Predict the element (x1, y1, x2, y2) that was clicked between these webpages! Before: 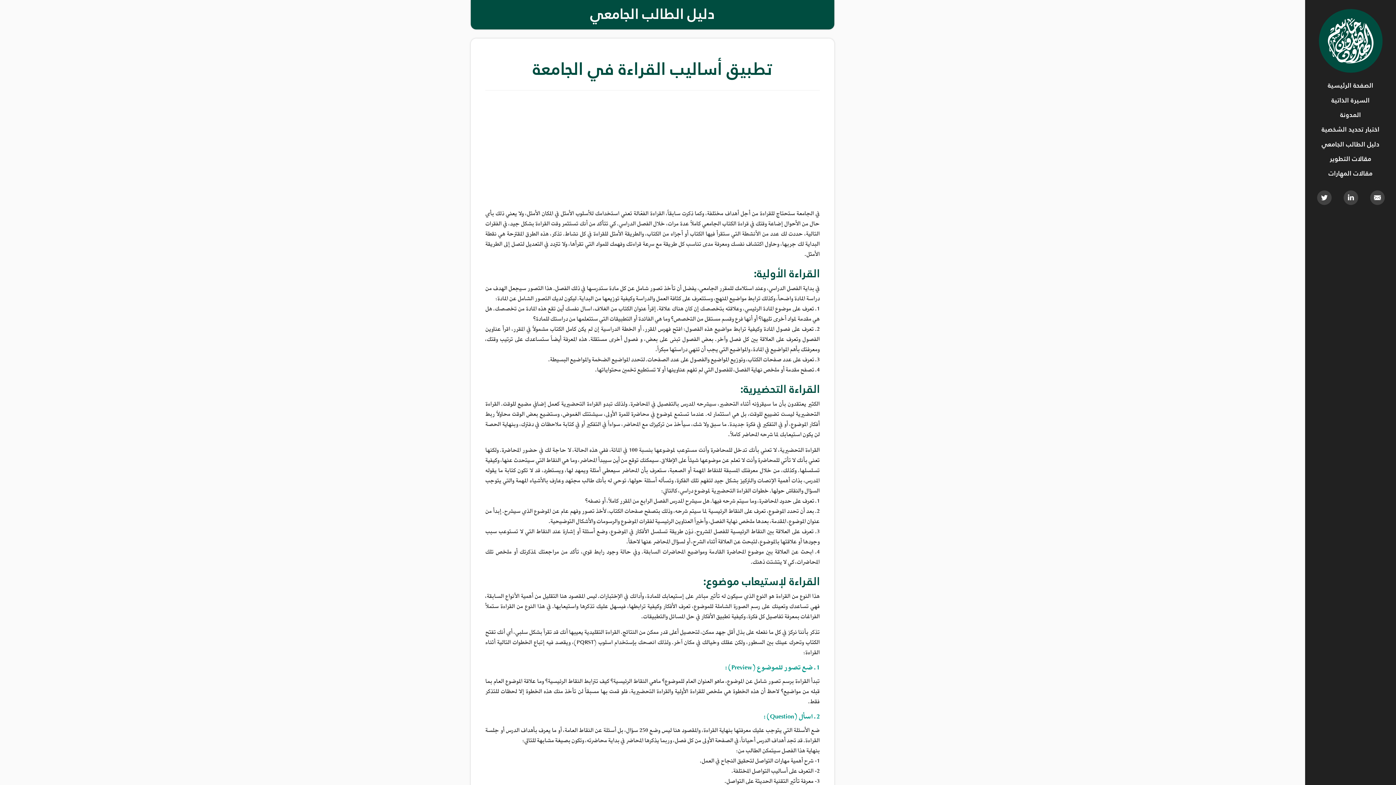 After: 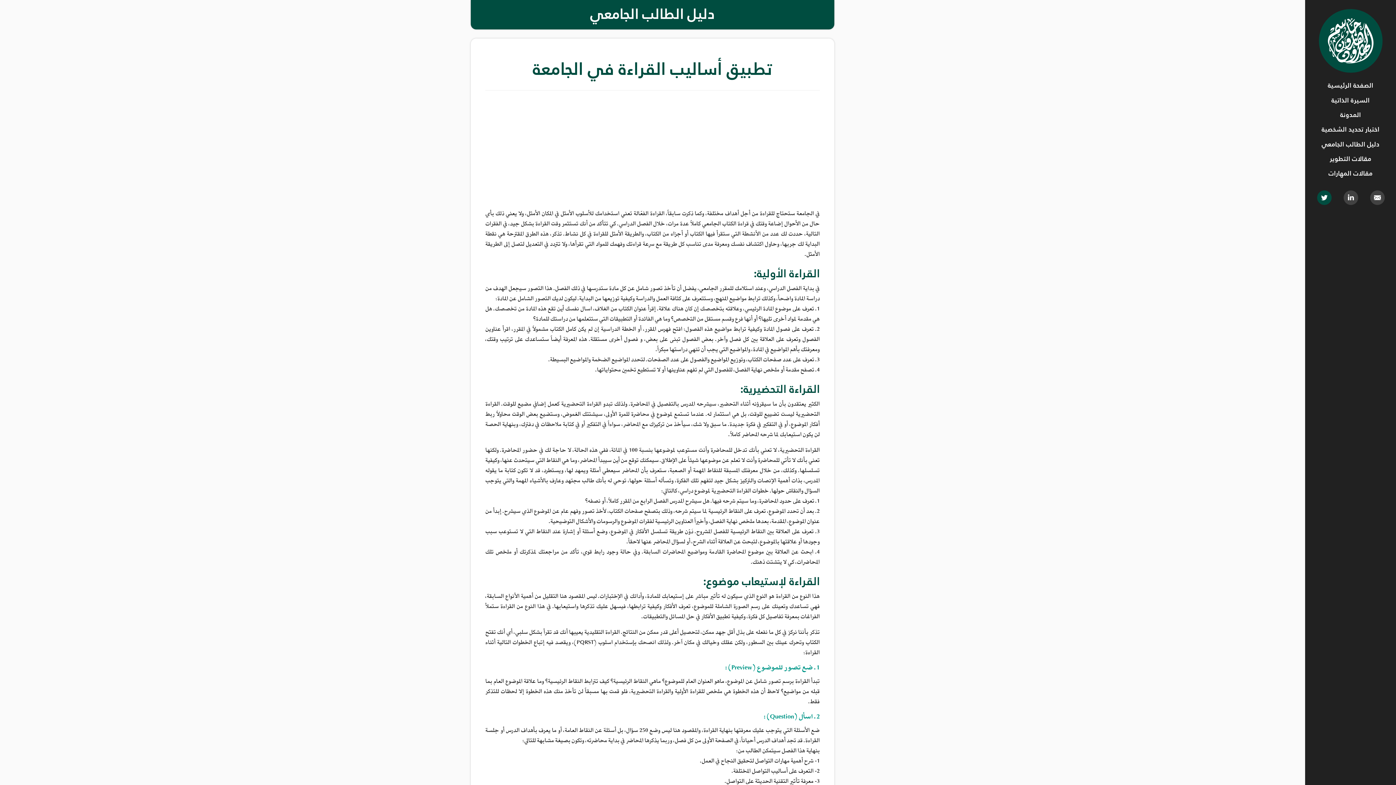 Action: bbox: (1310, 180, 1337, 209)